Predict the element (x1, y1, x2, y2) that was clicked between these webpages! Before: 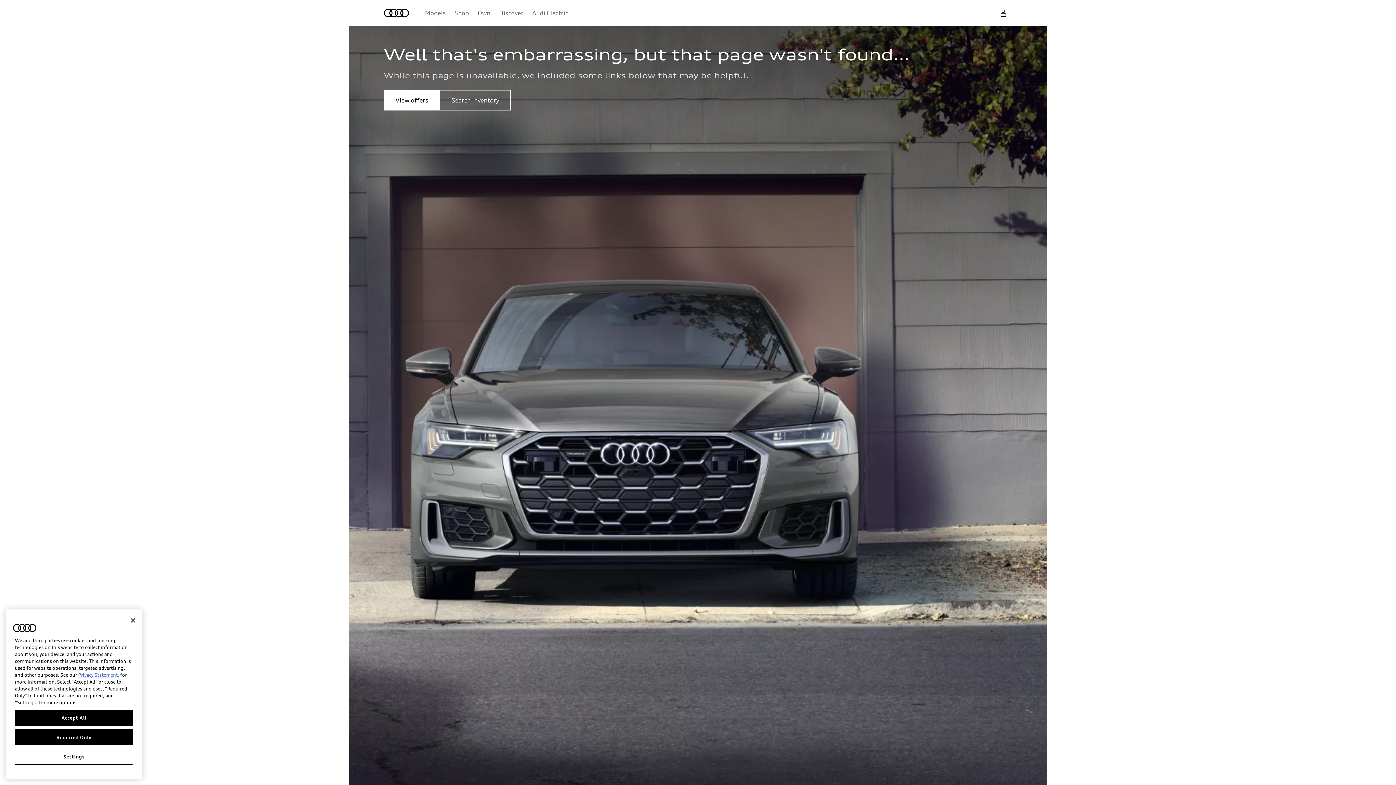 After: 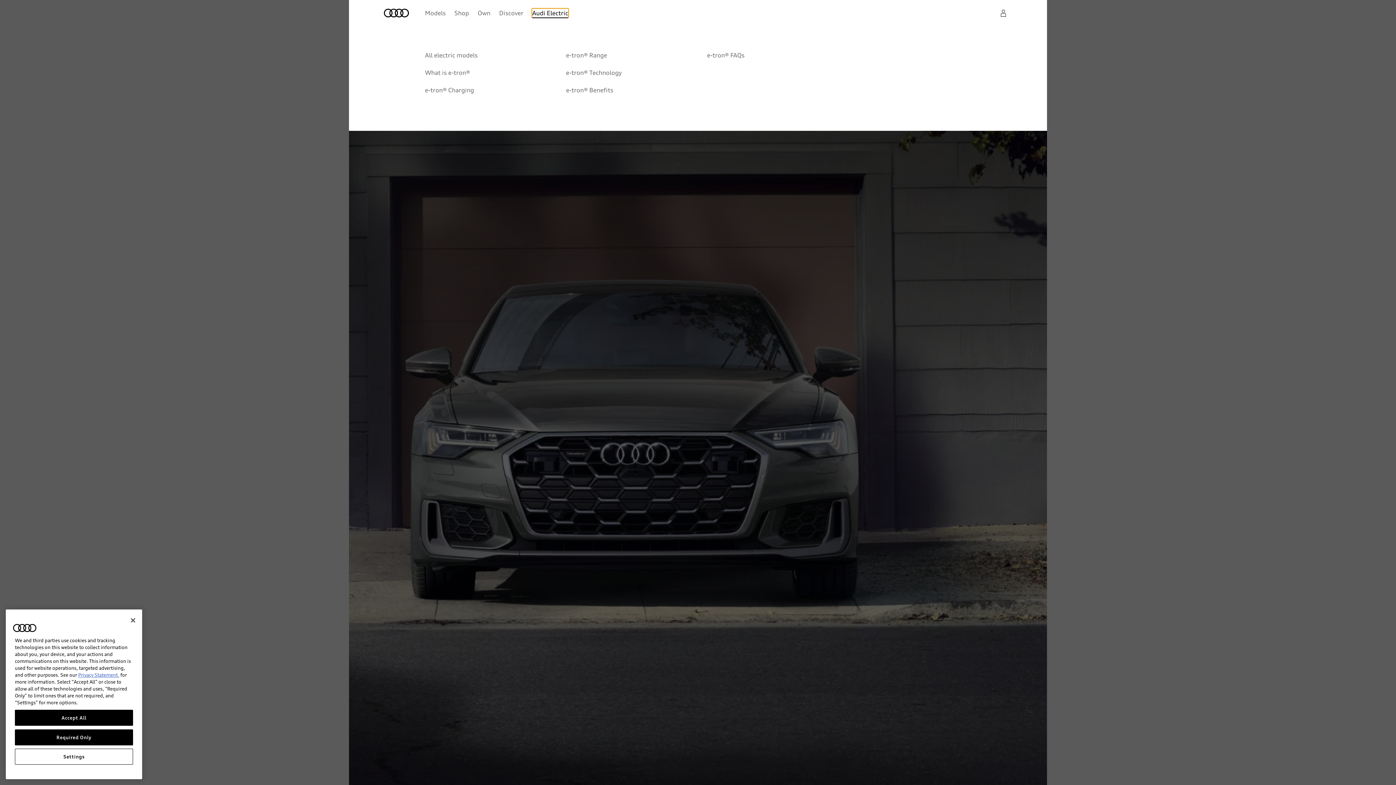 Action: bbox: (532, 8, 568, 17) label: Audi Electric